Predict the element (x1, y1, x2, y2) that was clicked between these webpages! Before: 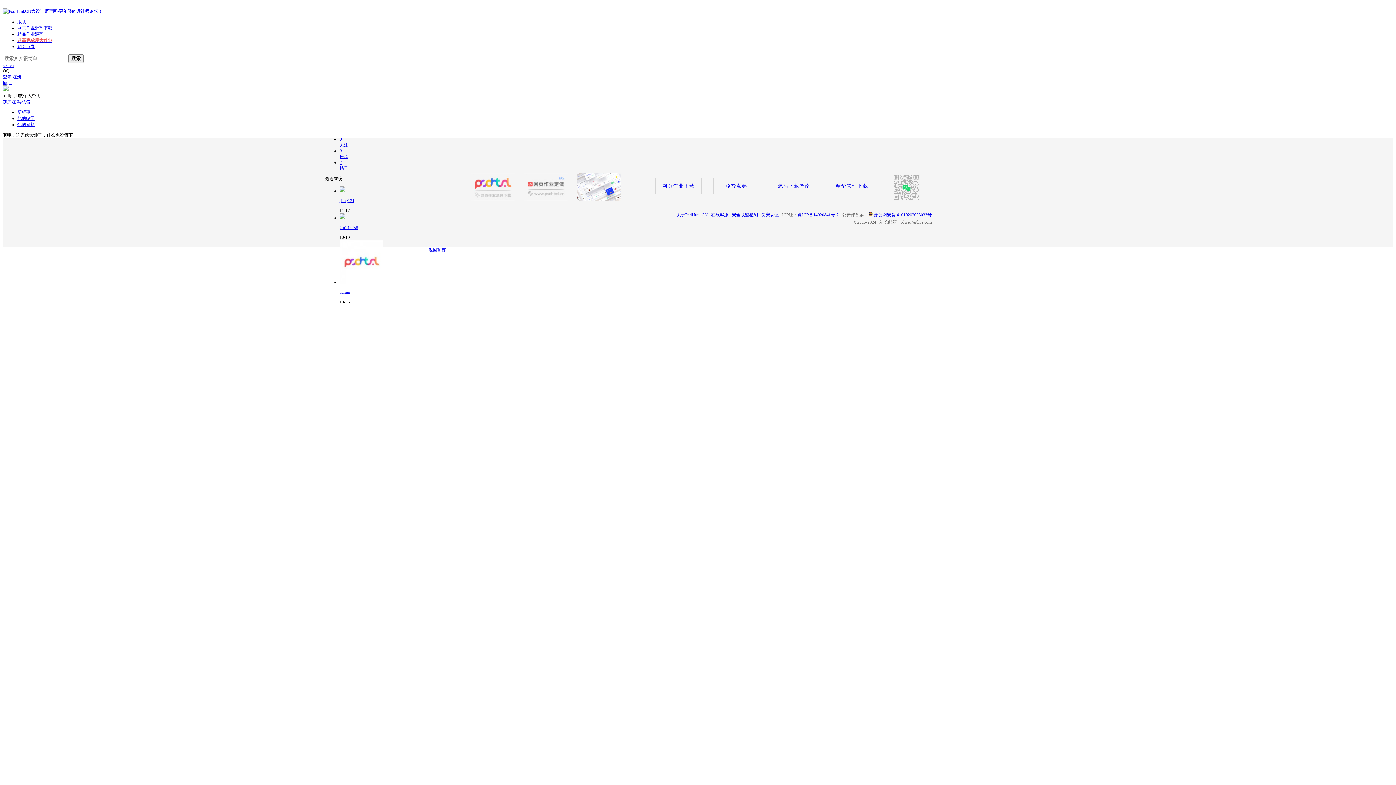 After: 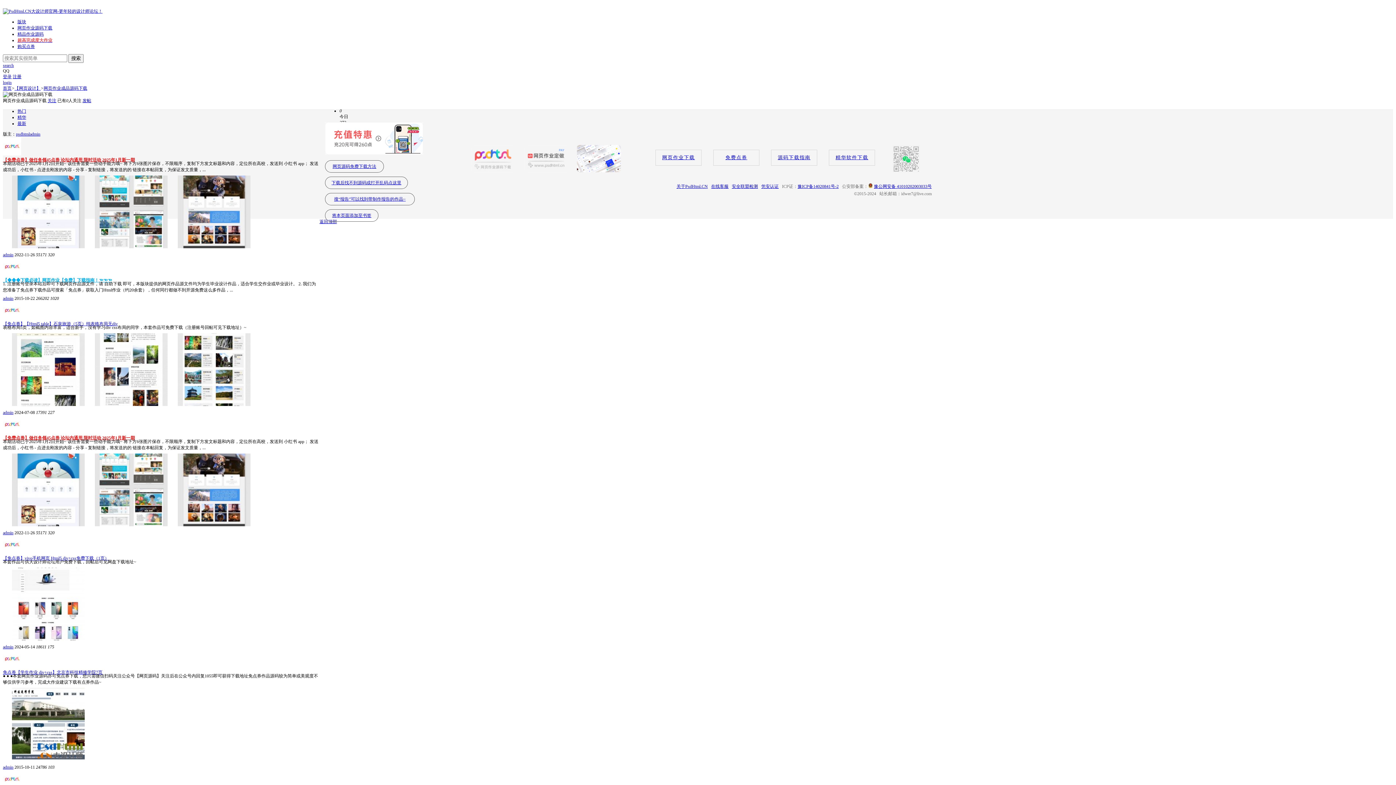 Action: label: 网页作业源码下载 bbox: (17, 25, 52, 30)